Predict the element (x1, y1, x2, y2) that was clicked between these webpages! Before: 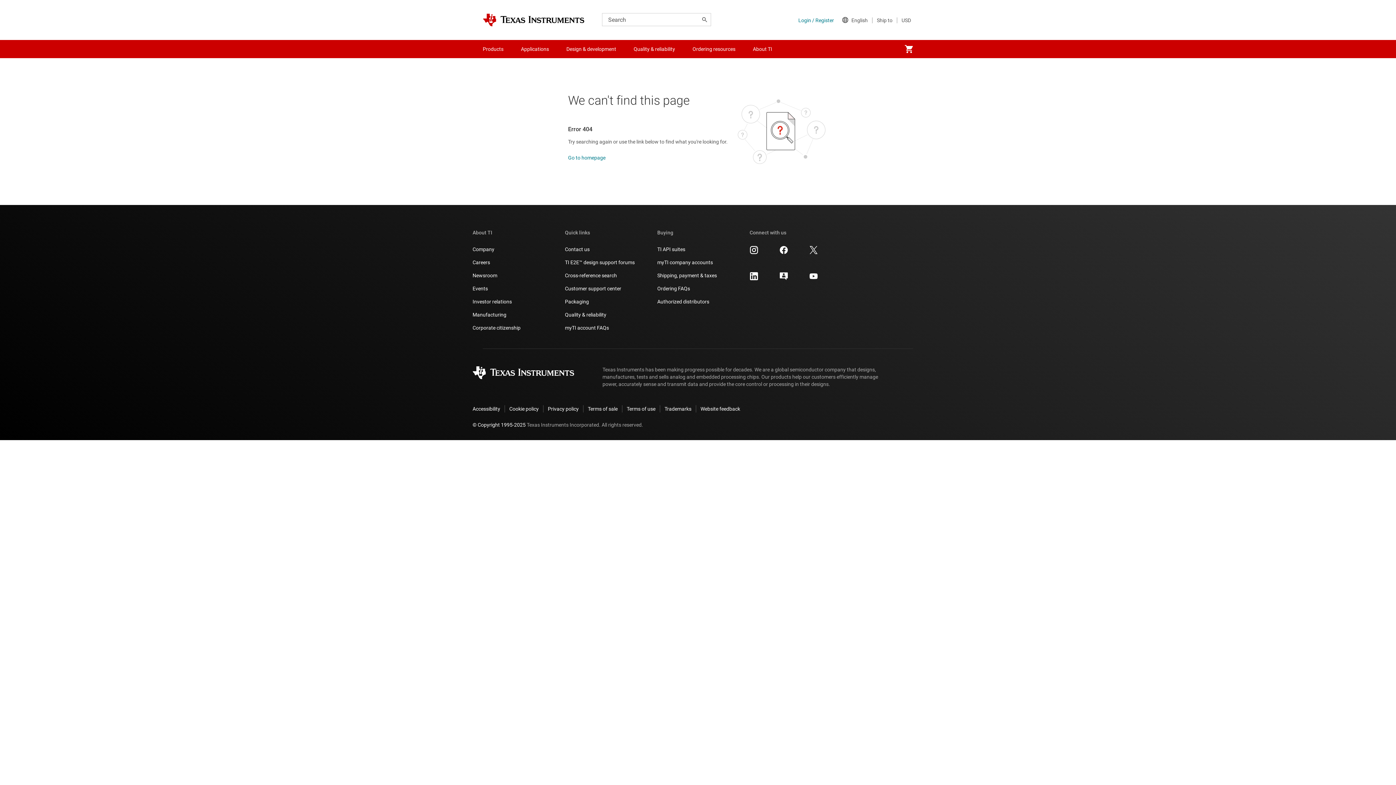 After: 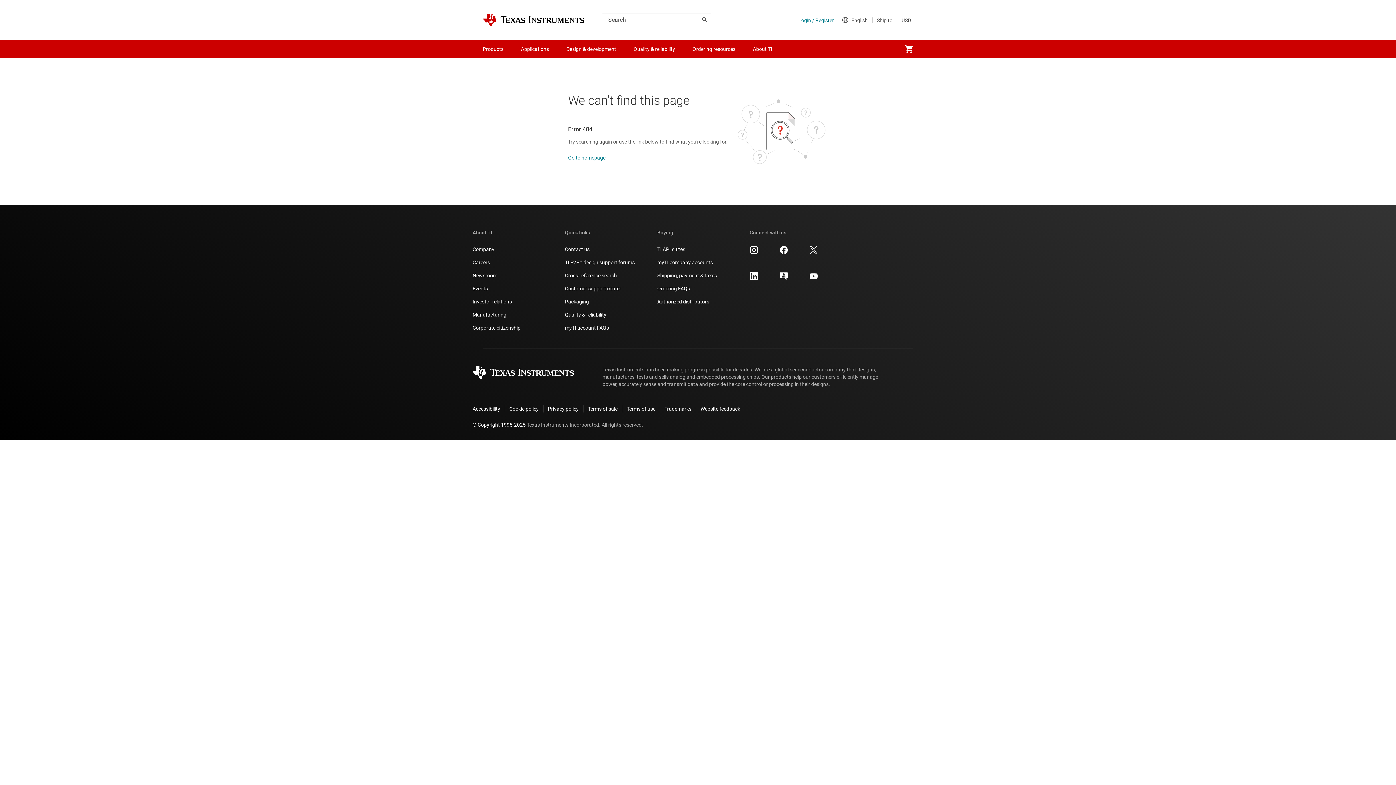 Action: bbox: (779, 272, 788, 280)